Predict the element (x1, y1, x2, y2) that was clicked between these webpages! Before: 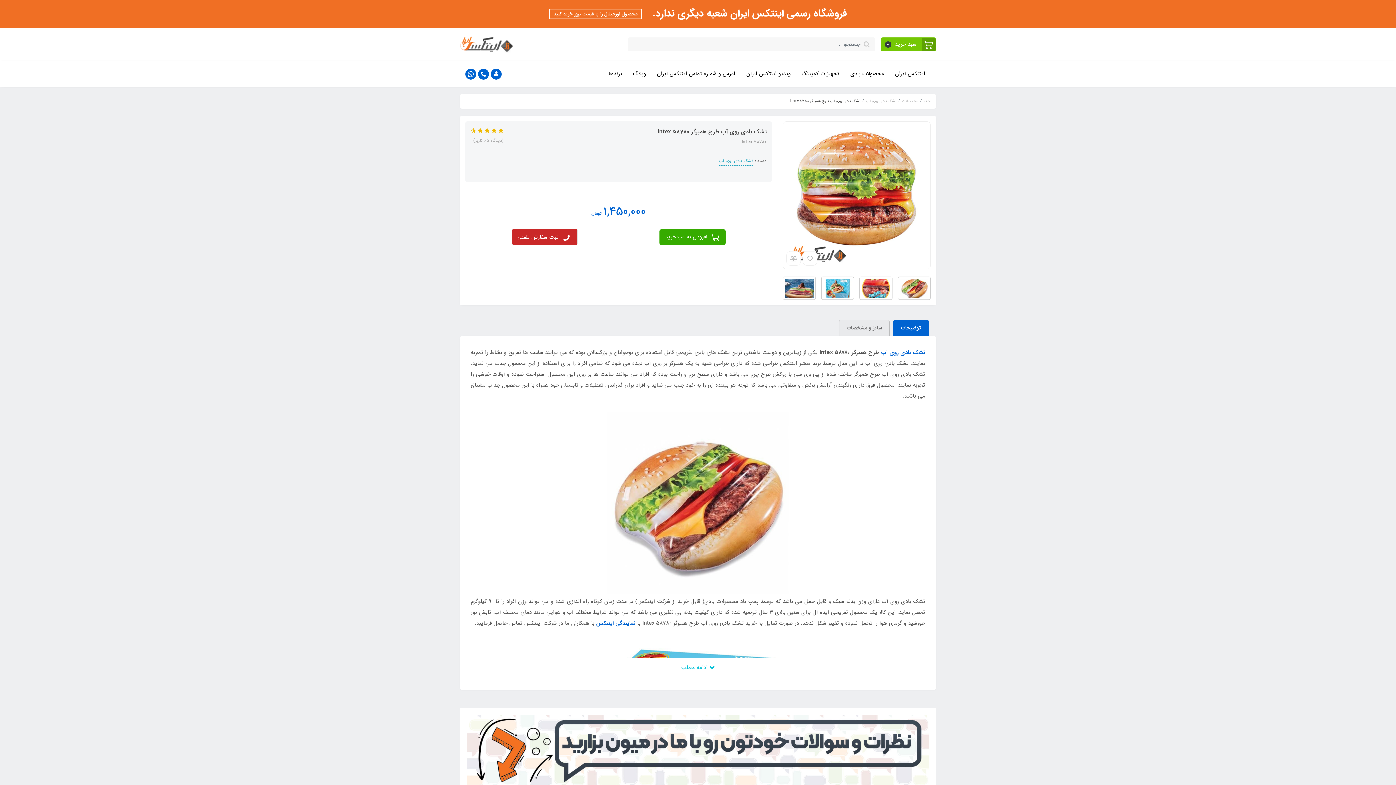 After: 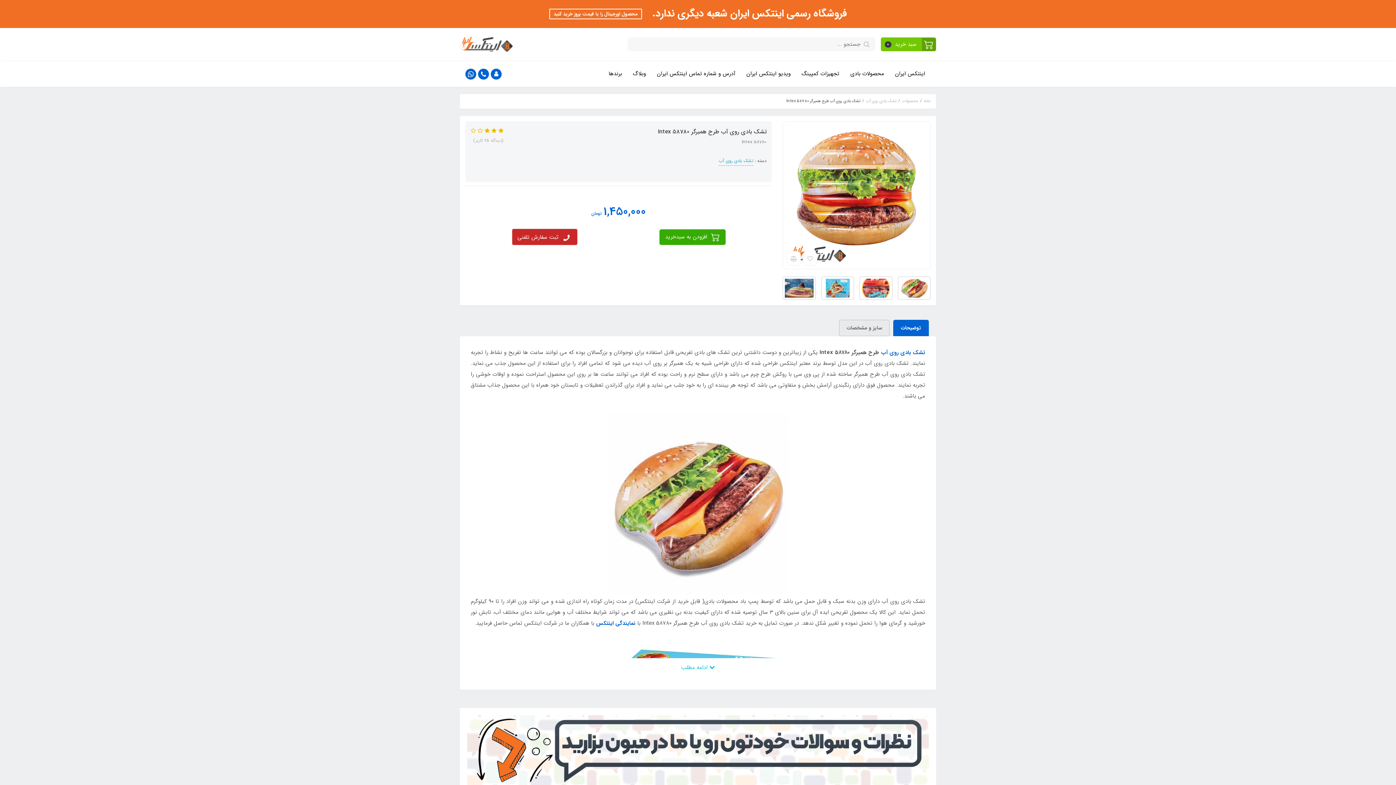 Action: bbox: (482, 126, 489, 135) label:  